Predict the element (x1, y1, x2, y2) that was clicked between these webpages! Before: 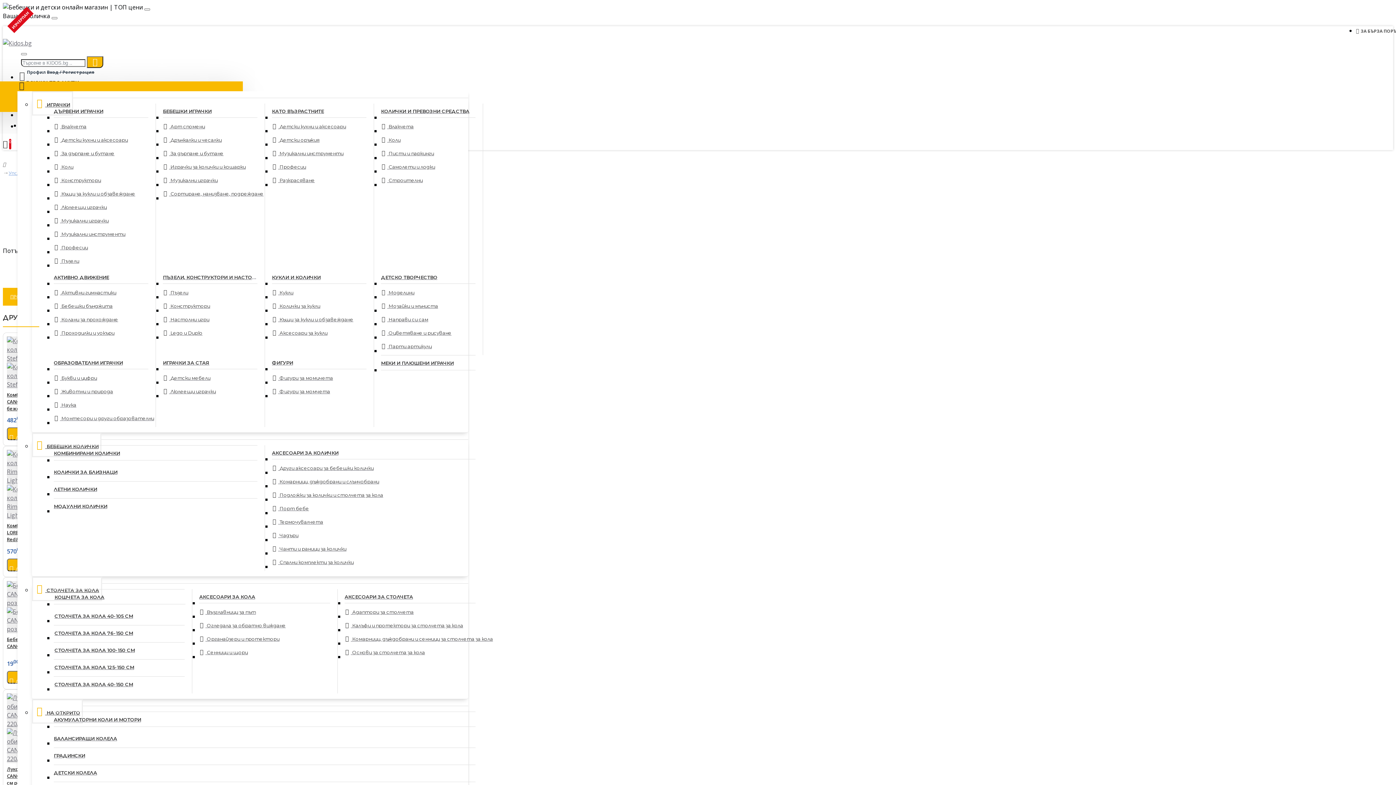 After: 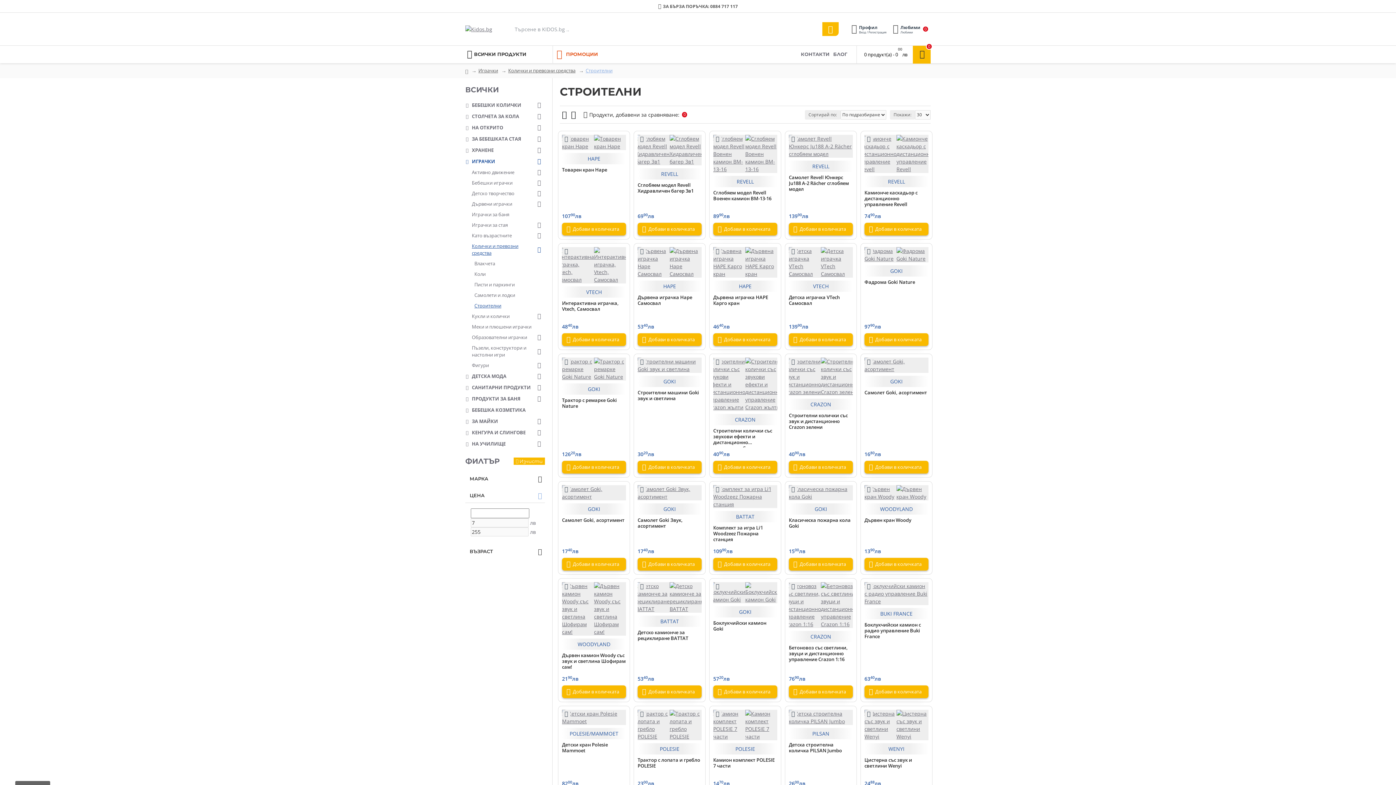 Action: bbox: (381, 175, 422, 186) label:  Строителни